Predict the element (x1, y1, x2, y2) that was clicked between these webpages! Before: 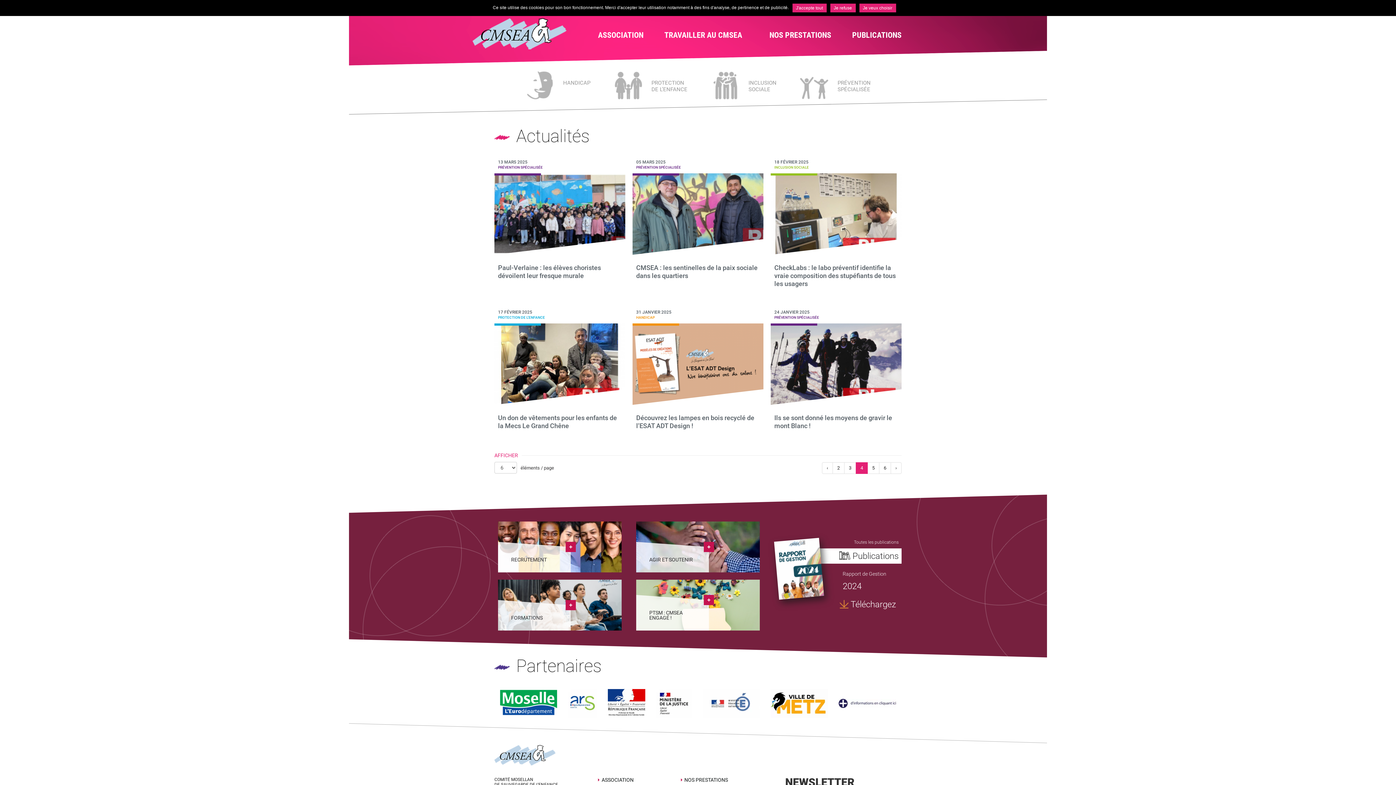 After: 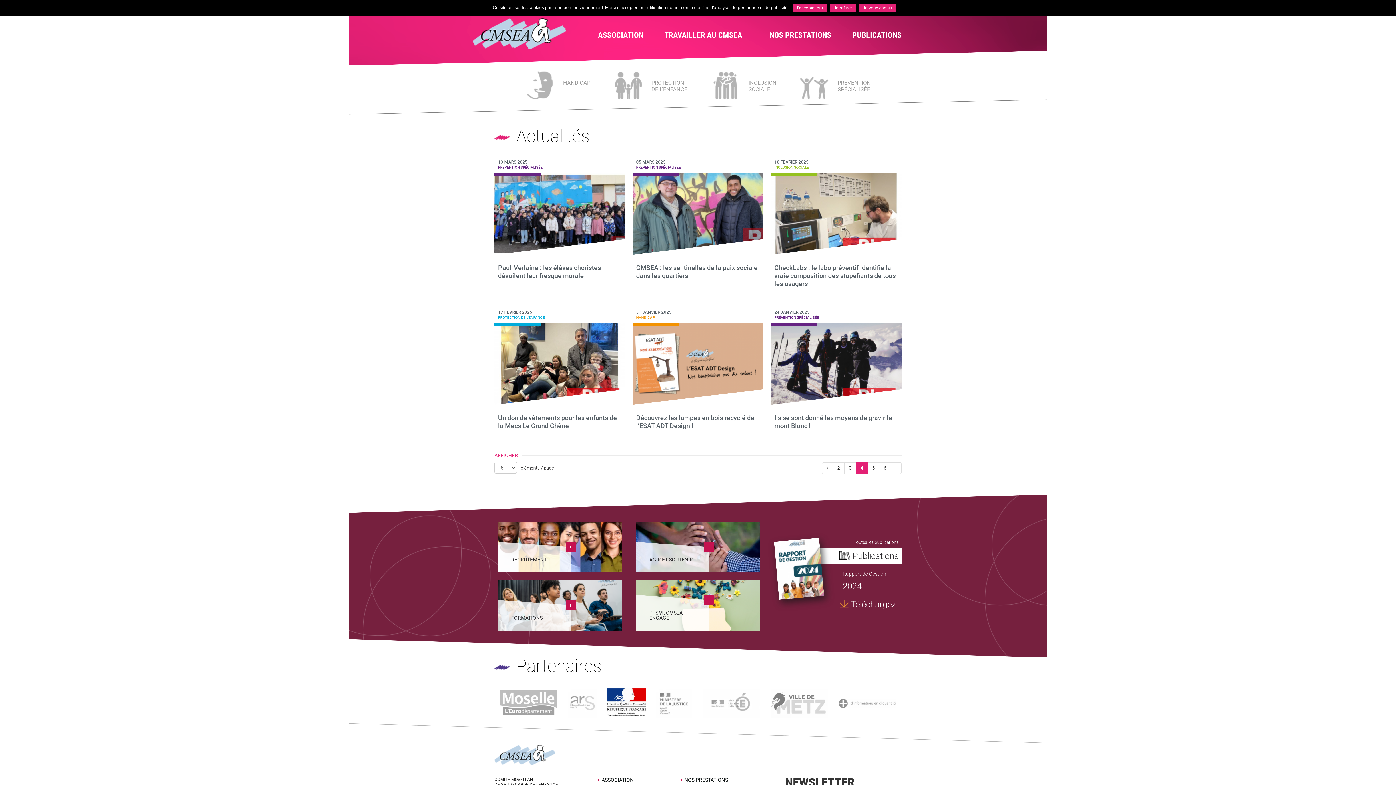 Action: bbox: (608, 700, 645, 706)